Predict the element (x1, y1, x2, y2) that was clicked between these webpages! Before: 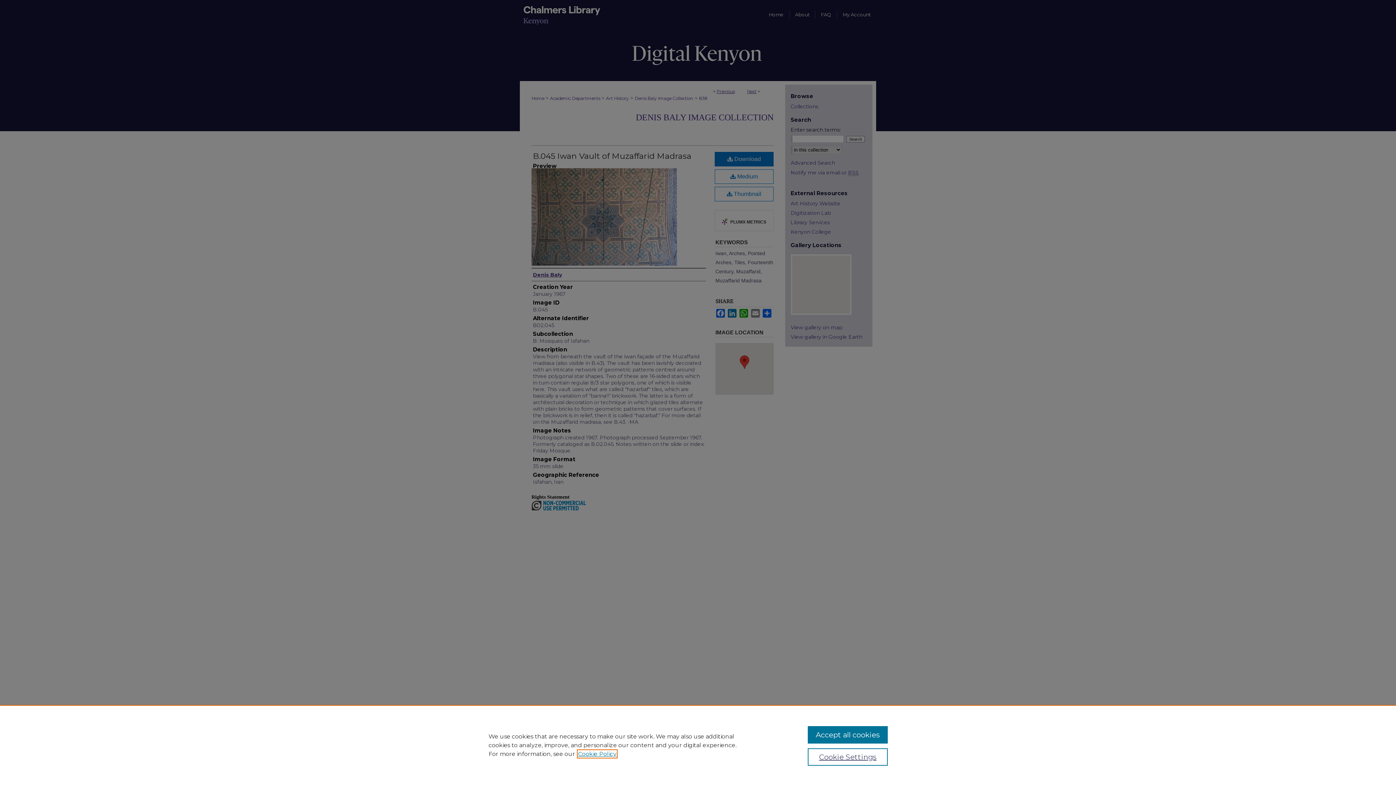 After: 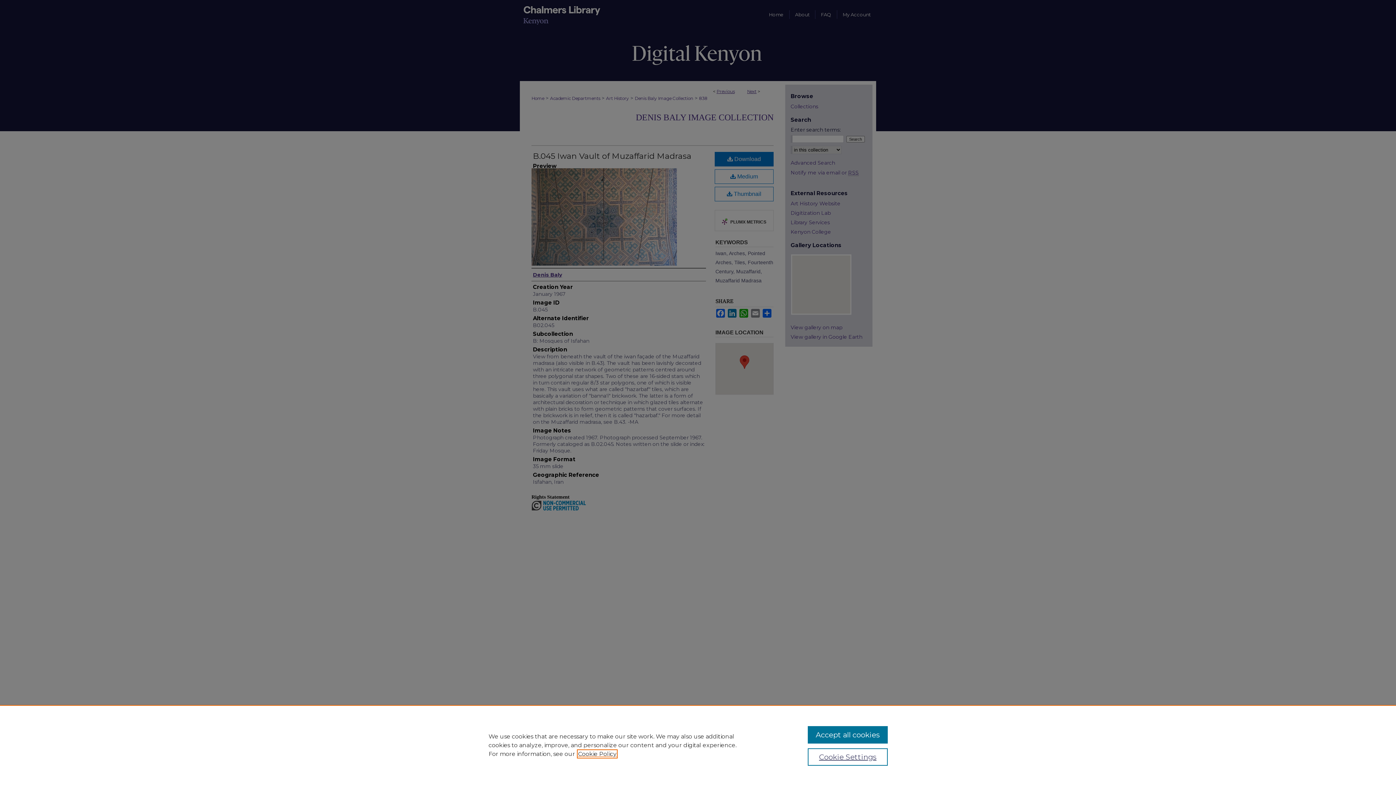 Action: bbox: (578, 750, 616, 757) label: , opens in a new tab